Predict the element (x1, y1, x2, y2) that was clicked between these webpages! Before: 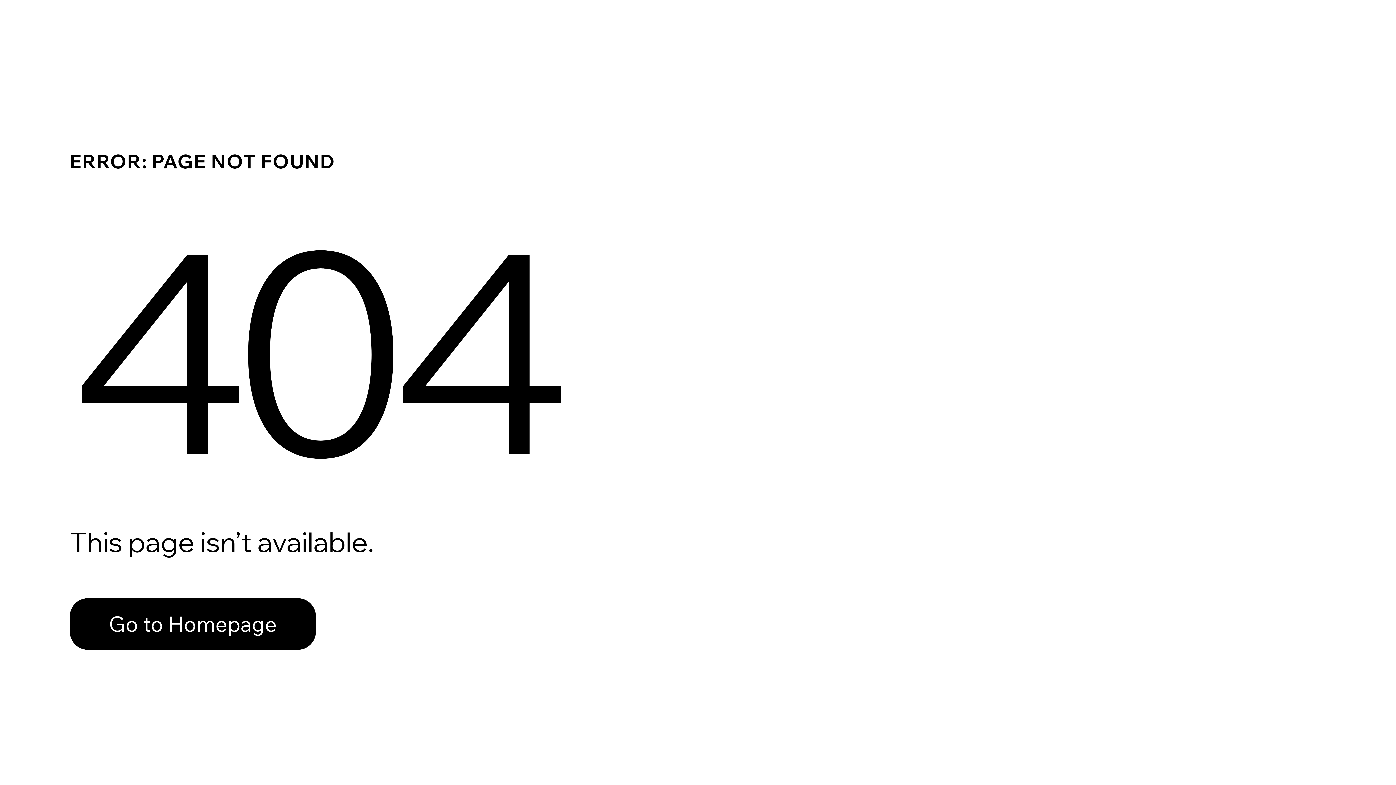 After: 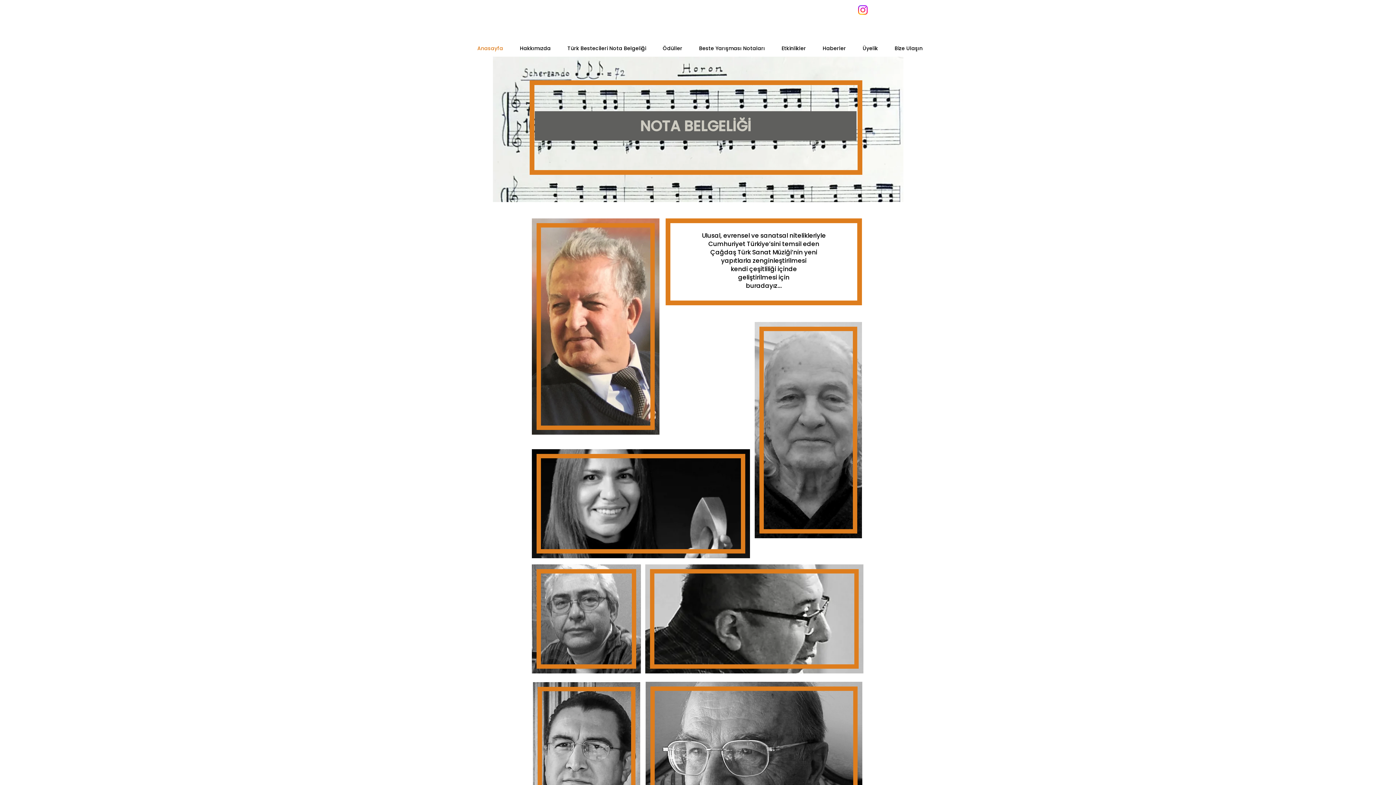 Action: bbox: (69, 598, 316, 650) label: Go to Homepage